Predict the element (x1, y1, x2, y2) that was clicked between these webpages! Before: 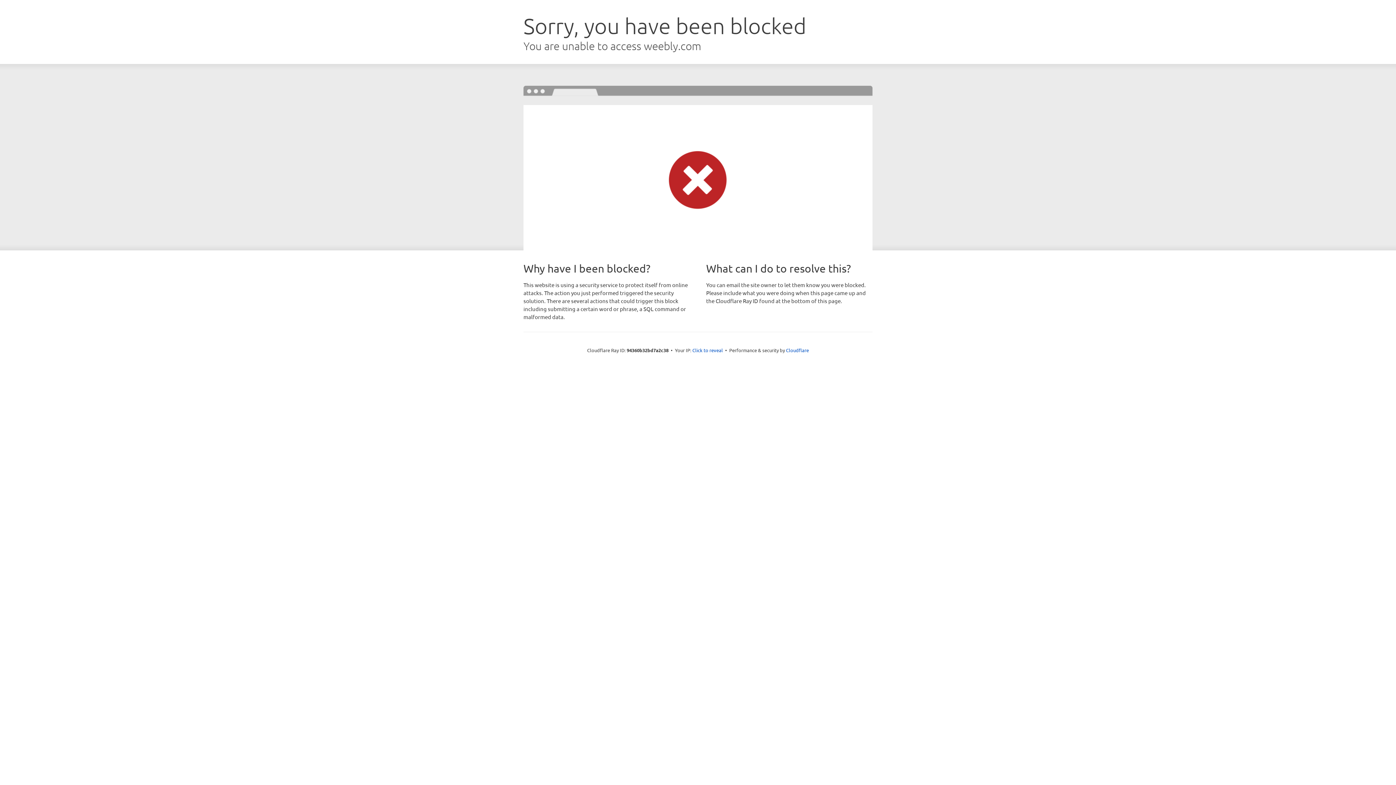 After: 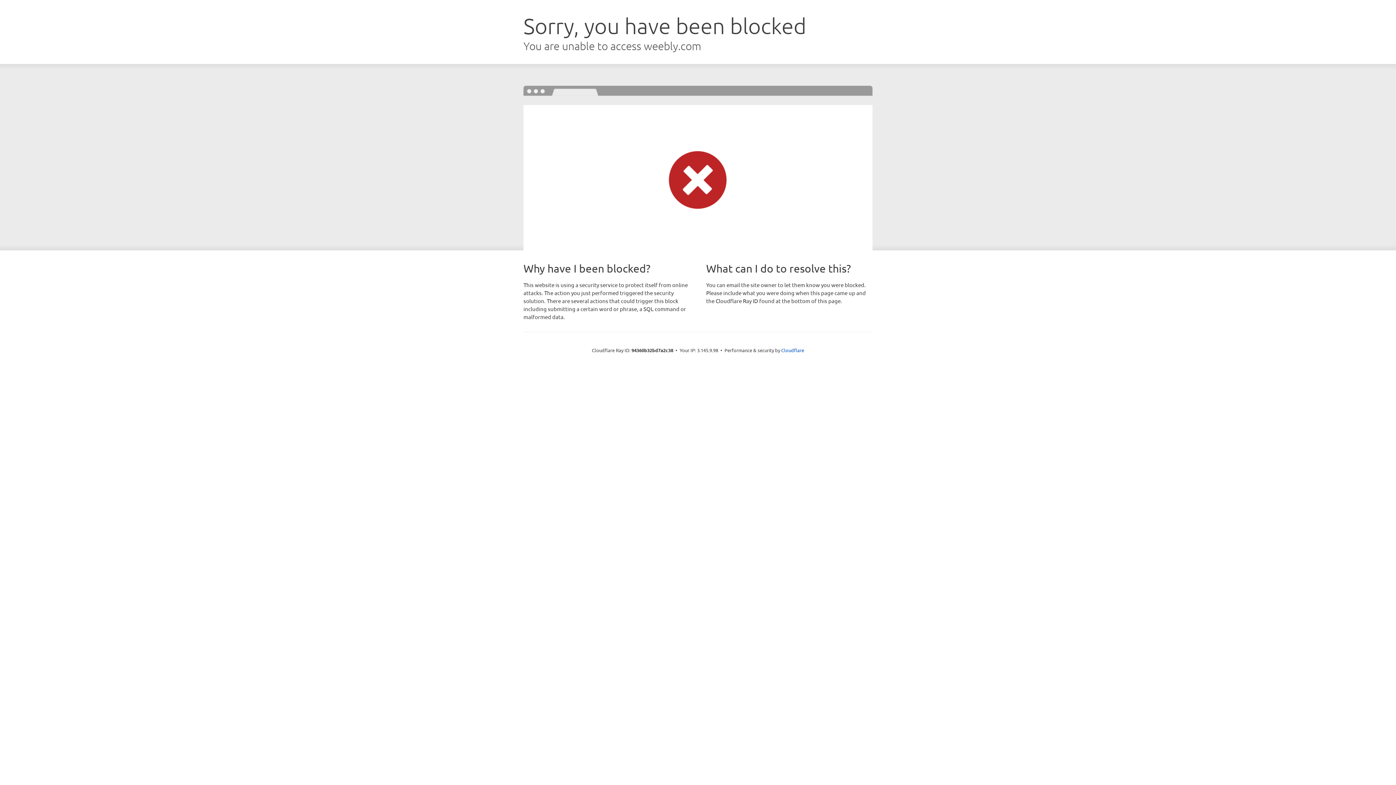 Action: bbox: (692, 346, 723, 353) label: Click to reveal